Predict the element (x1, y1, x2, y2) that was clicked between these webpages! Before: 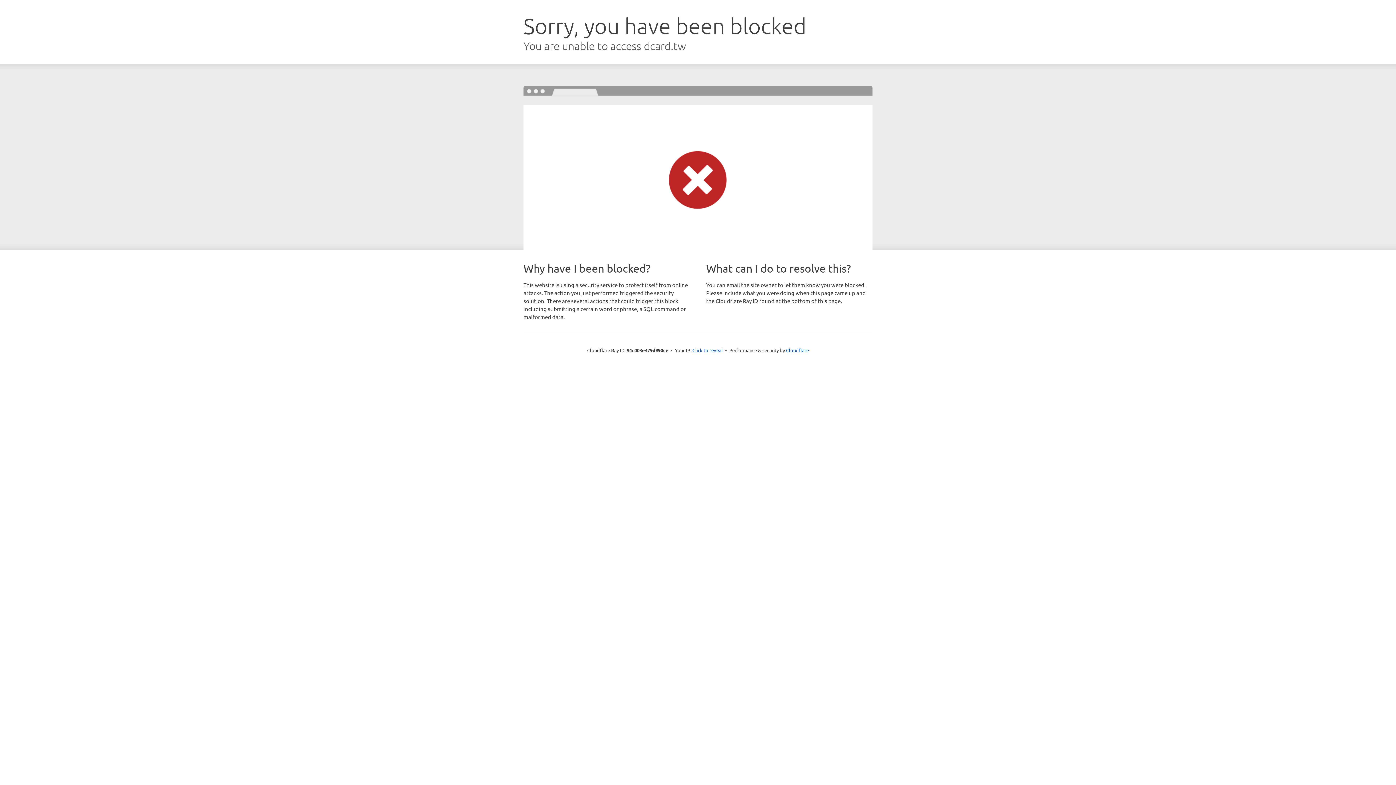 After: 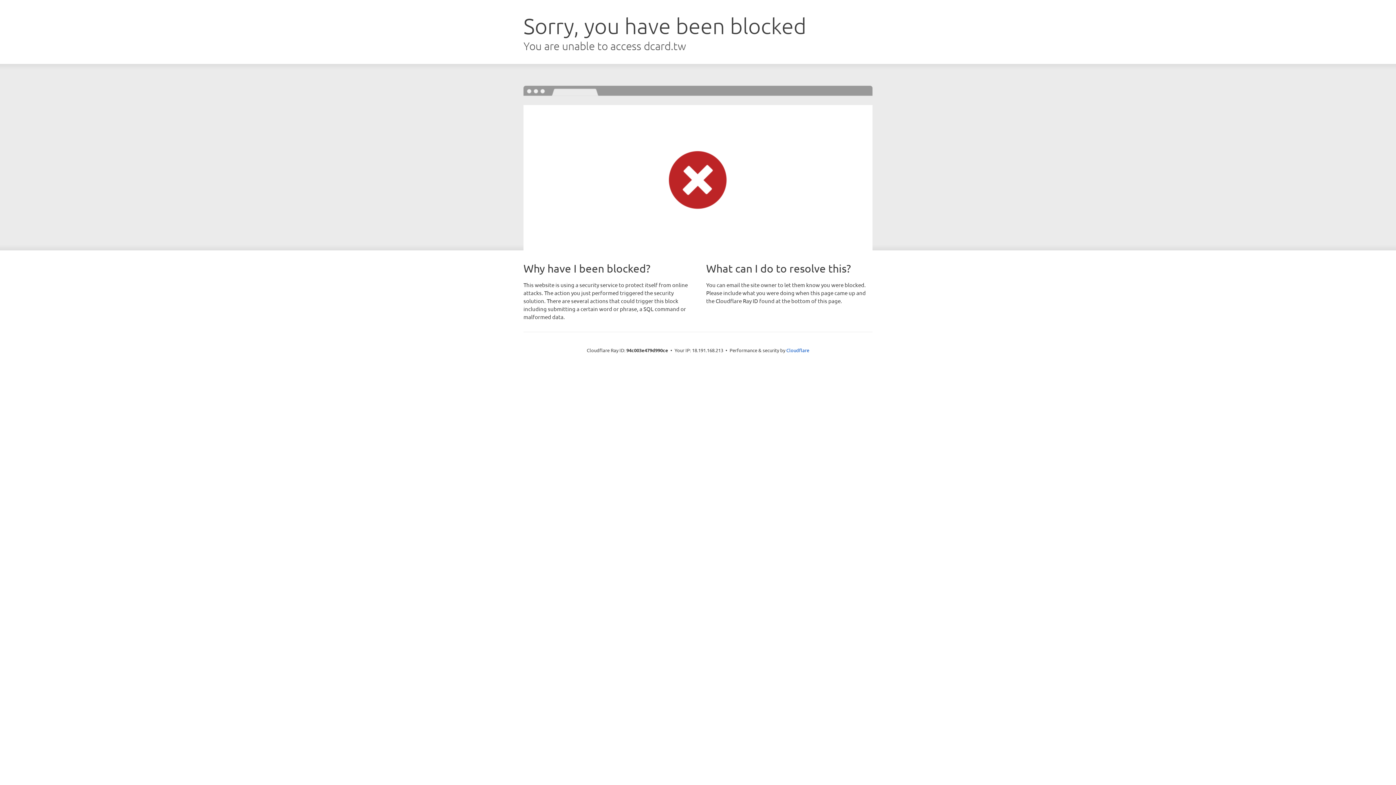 Action: bbox: (692, 346, 723, 353) label: Click to reveal